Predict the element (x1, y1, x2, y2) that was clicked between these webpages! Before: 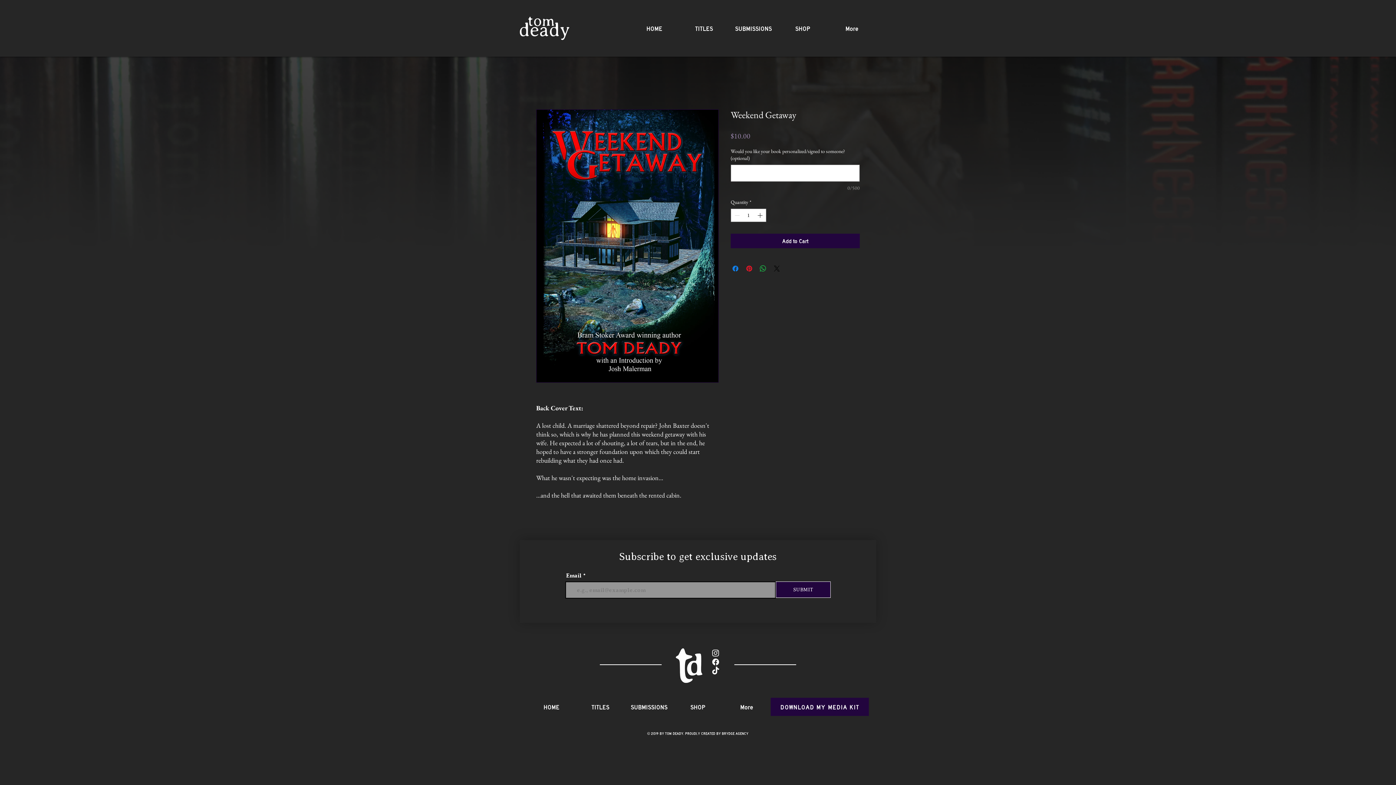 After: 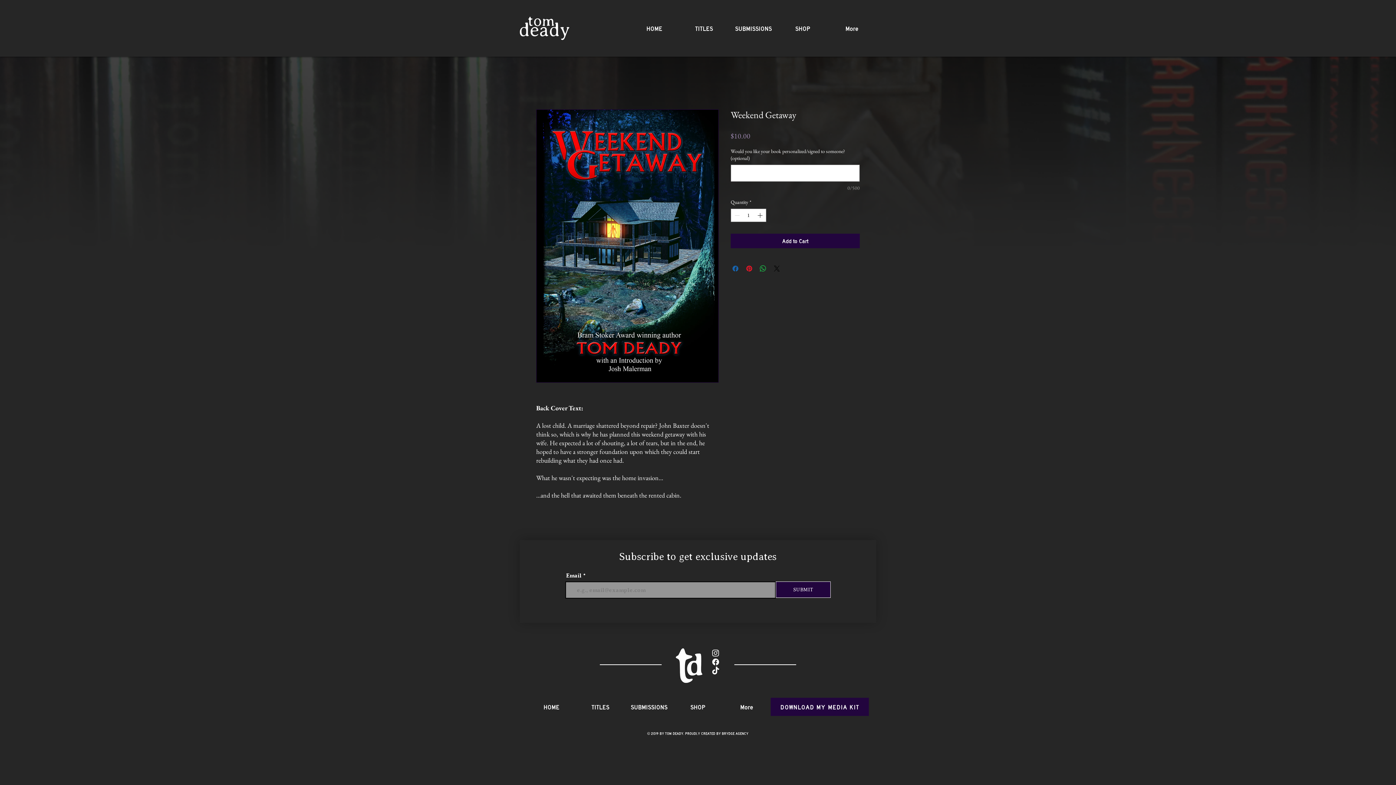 Action: label: Share on Facebook bbox: (731, 264, 740, 273)